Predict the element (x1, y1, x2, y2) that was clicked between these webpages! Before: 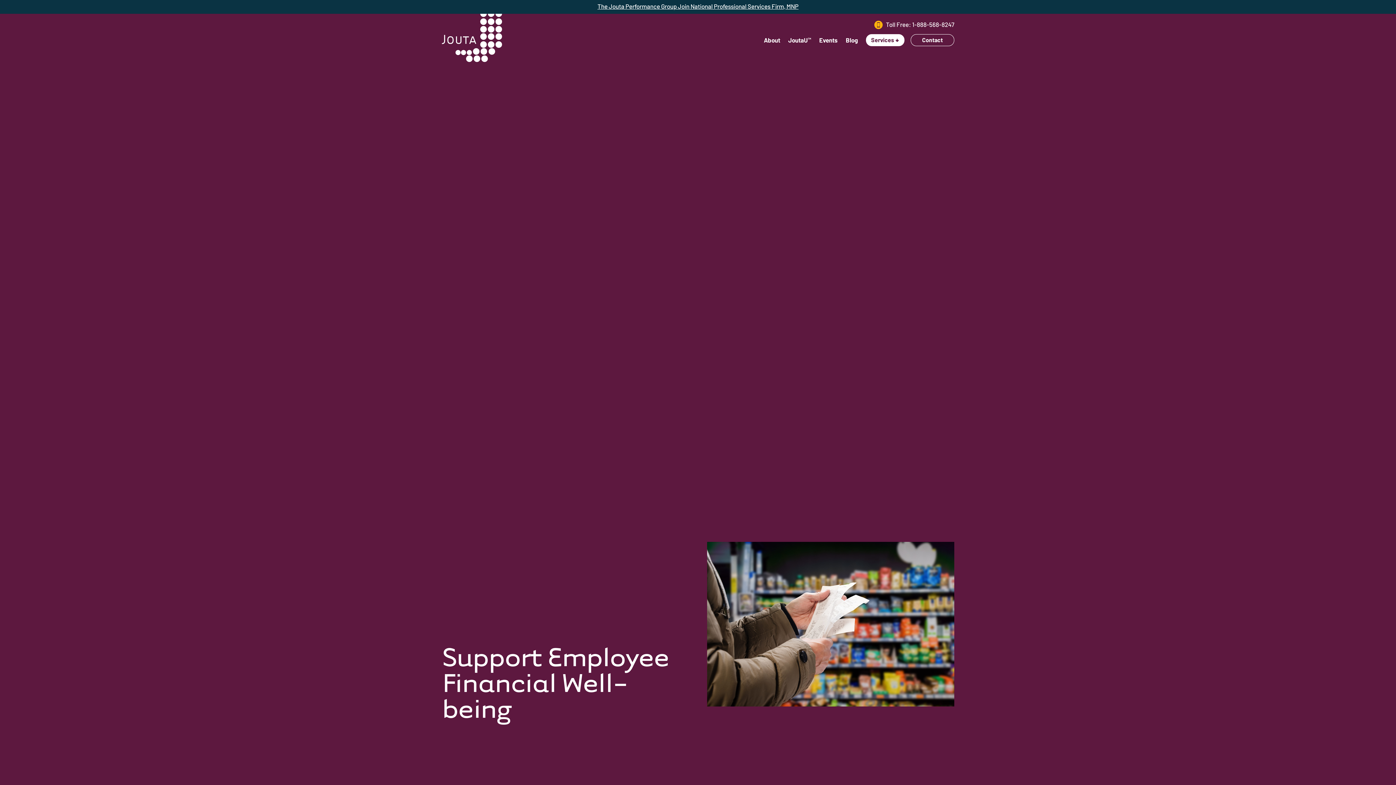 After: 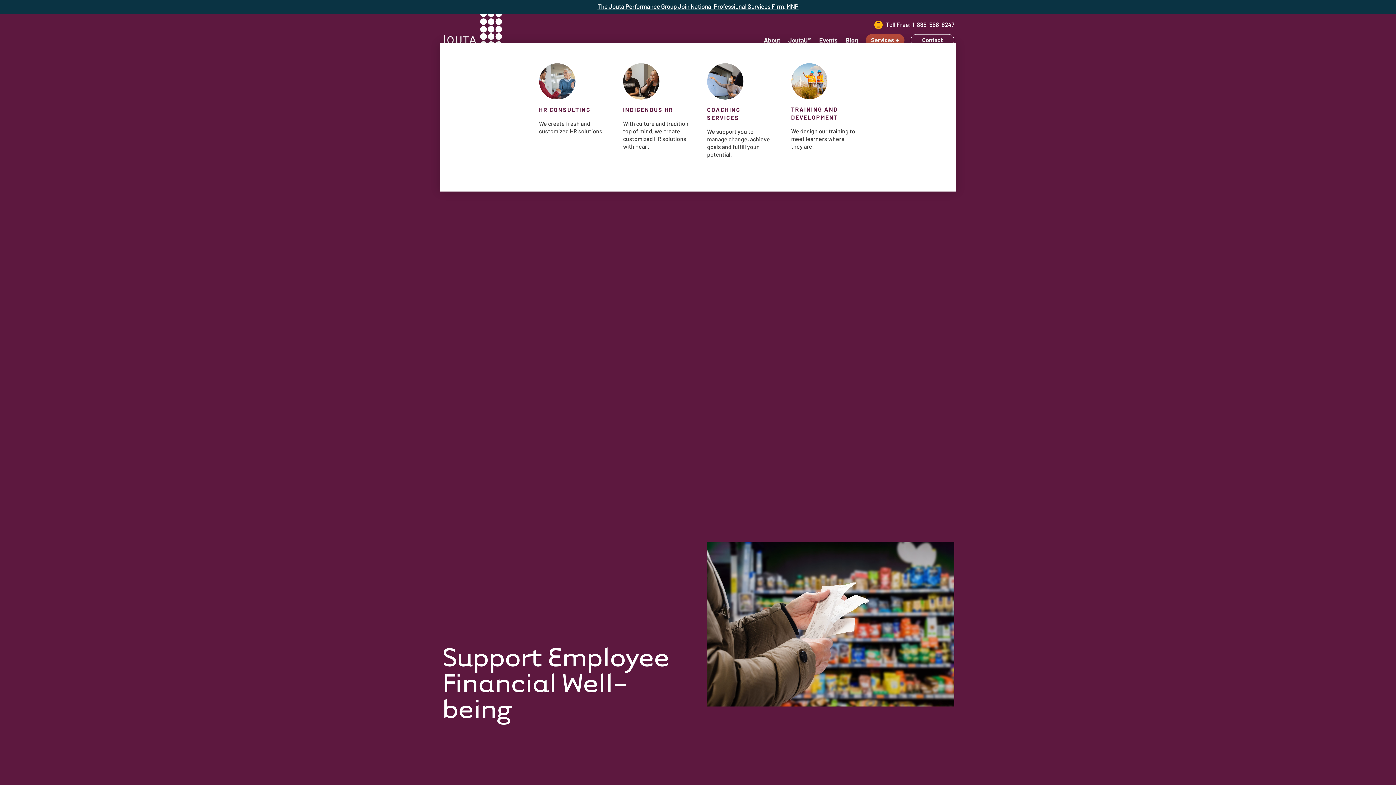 Action: label: Services bbox: (866, 34, 904, 46)